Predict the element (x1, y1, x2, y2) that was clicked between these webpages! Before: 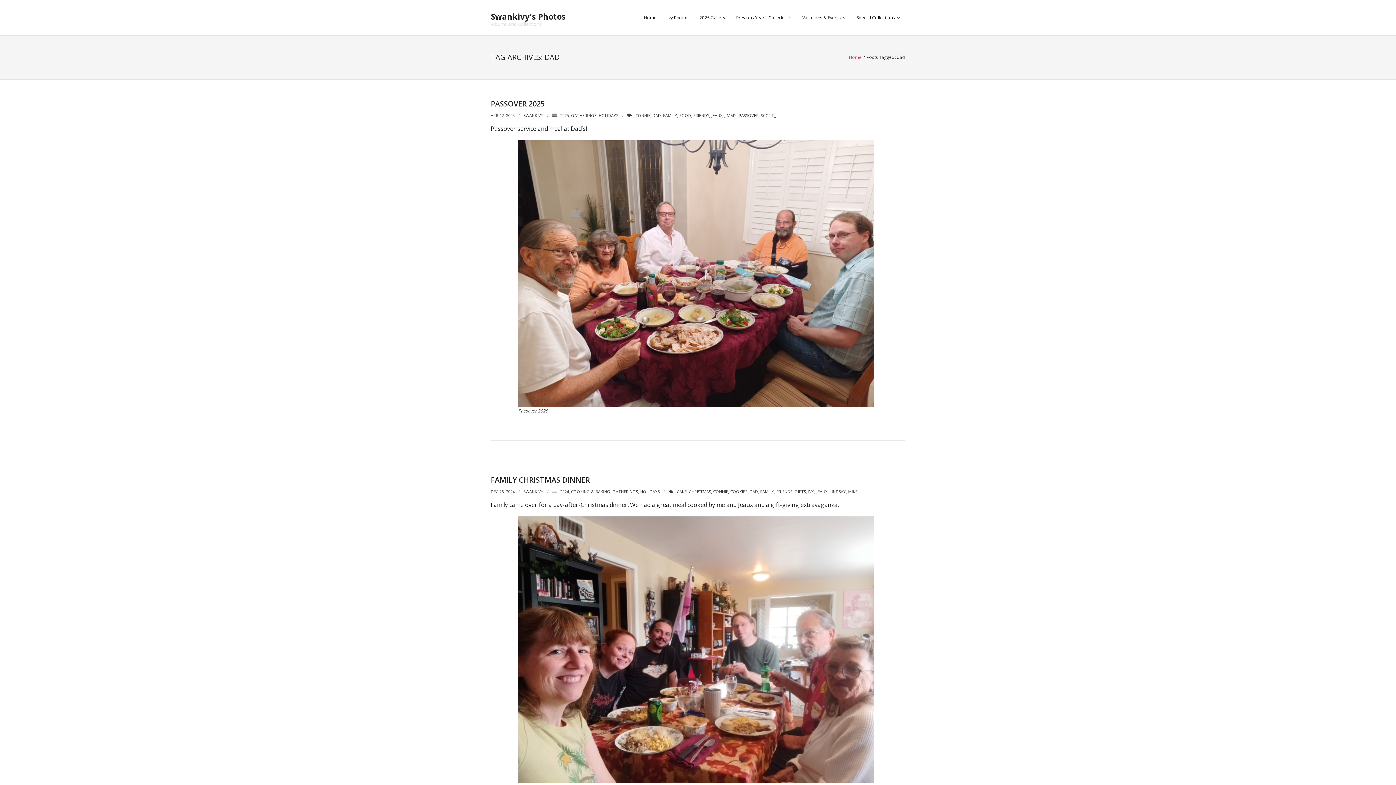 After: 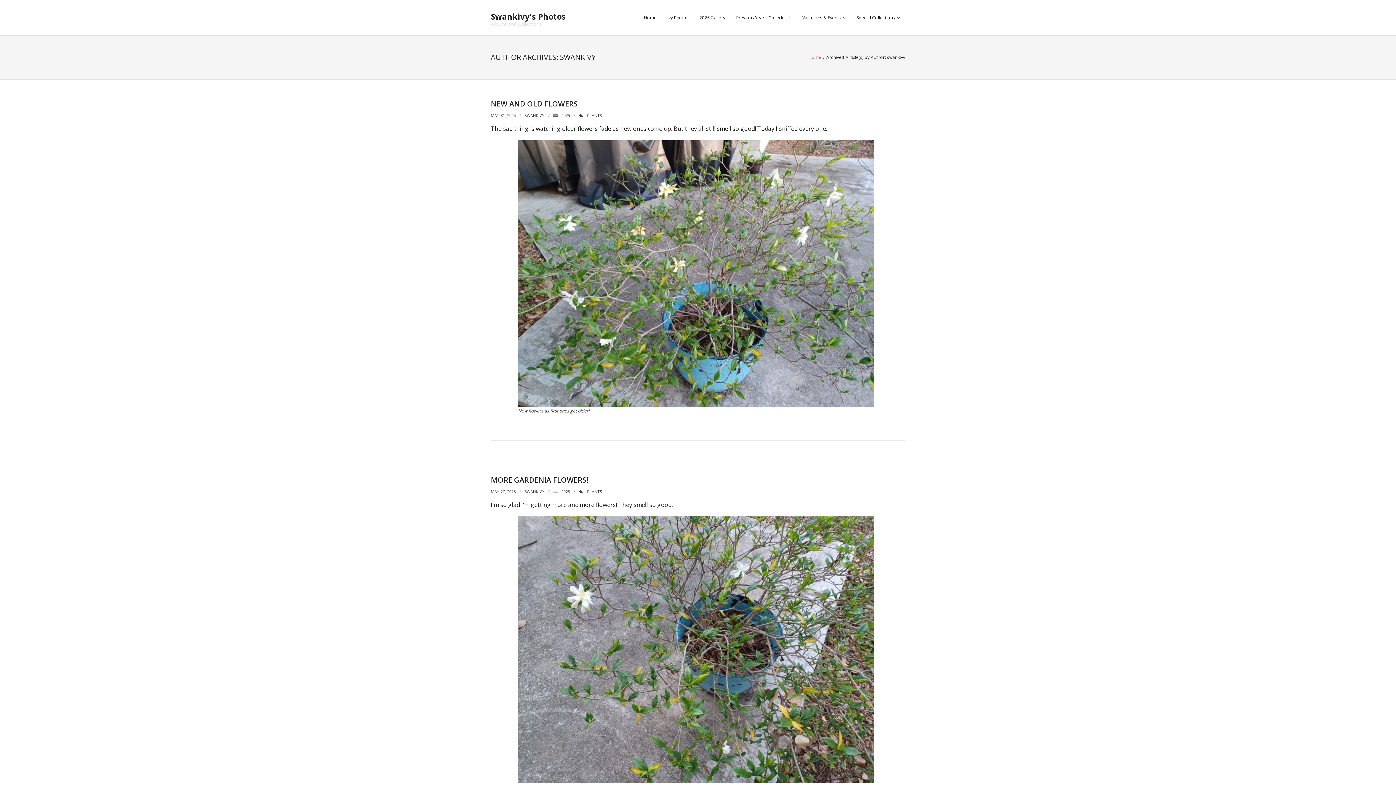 Action: bbox: (523, 489, 543, 494) label: SWANKIVY